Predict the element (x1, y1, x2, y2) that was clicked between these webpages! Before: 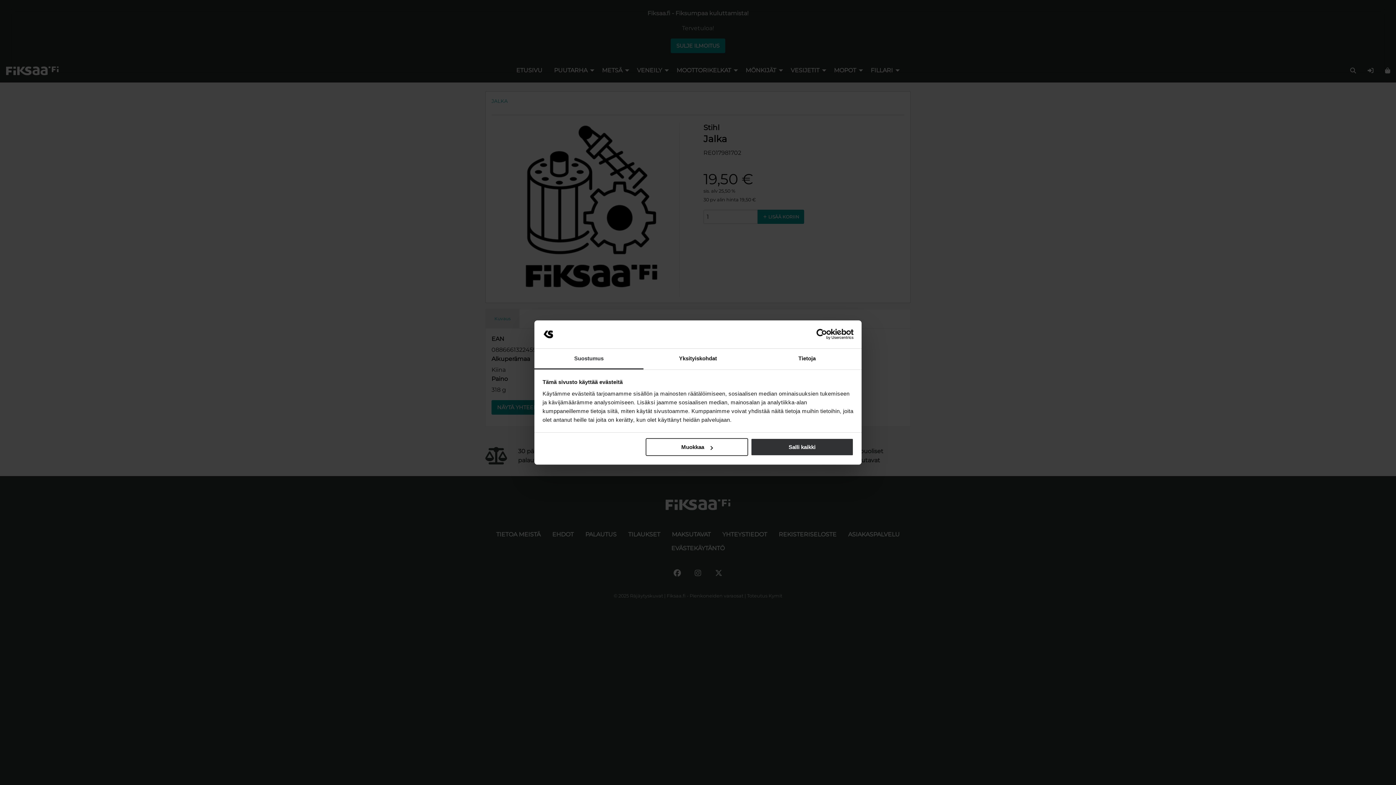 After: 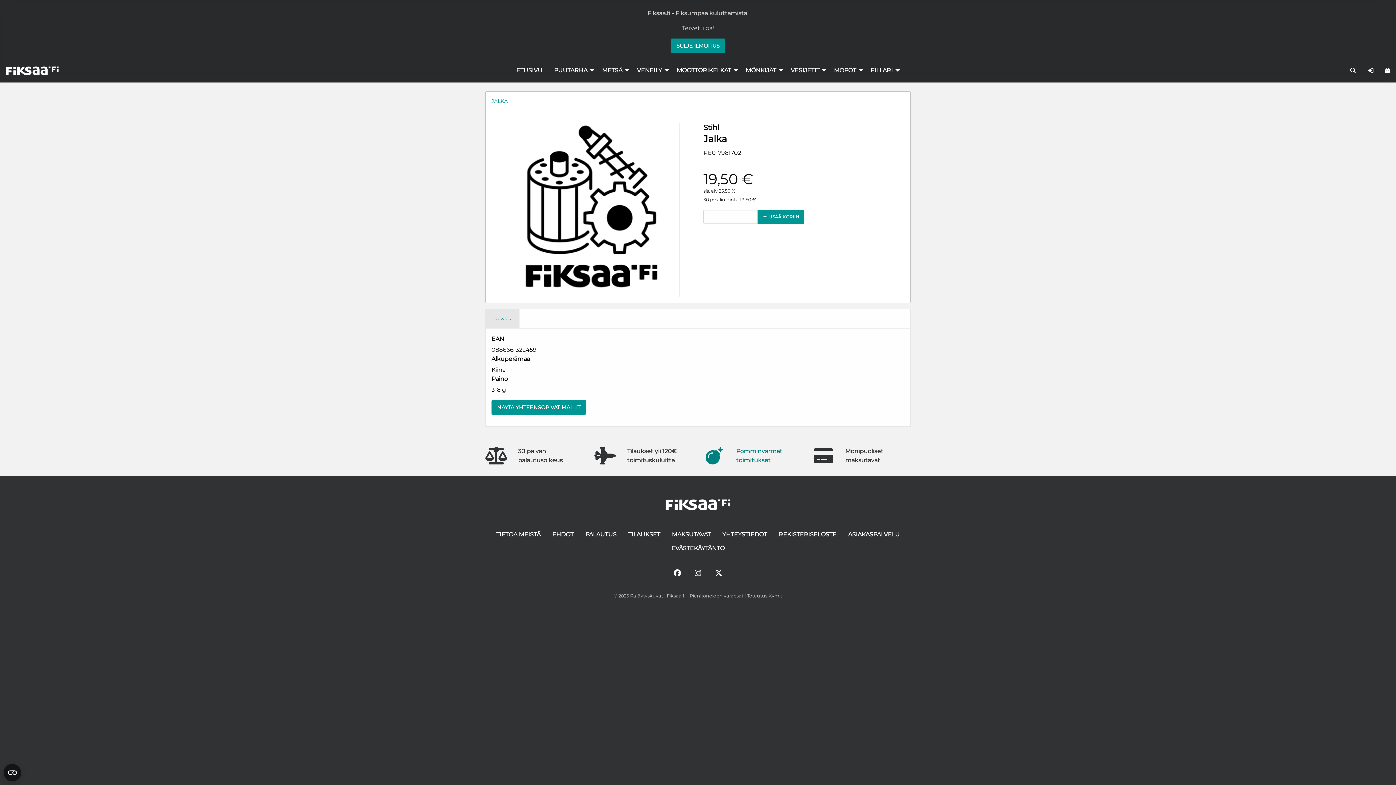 Action: bbox: (751, 438, 853, 456) label: Salli kaikki